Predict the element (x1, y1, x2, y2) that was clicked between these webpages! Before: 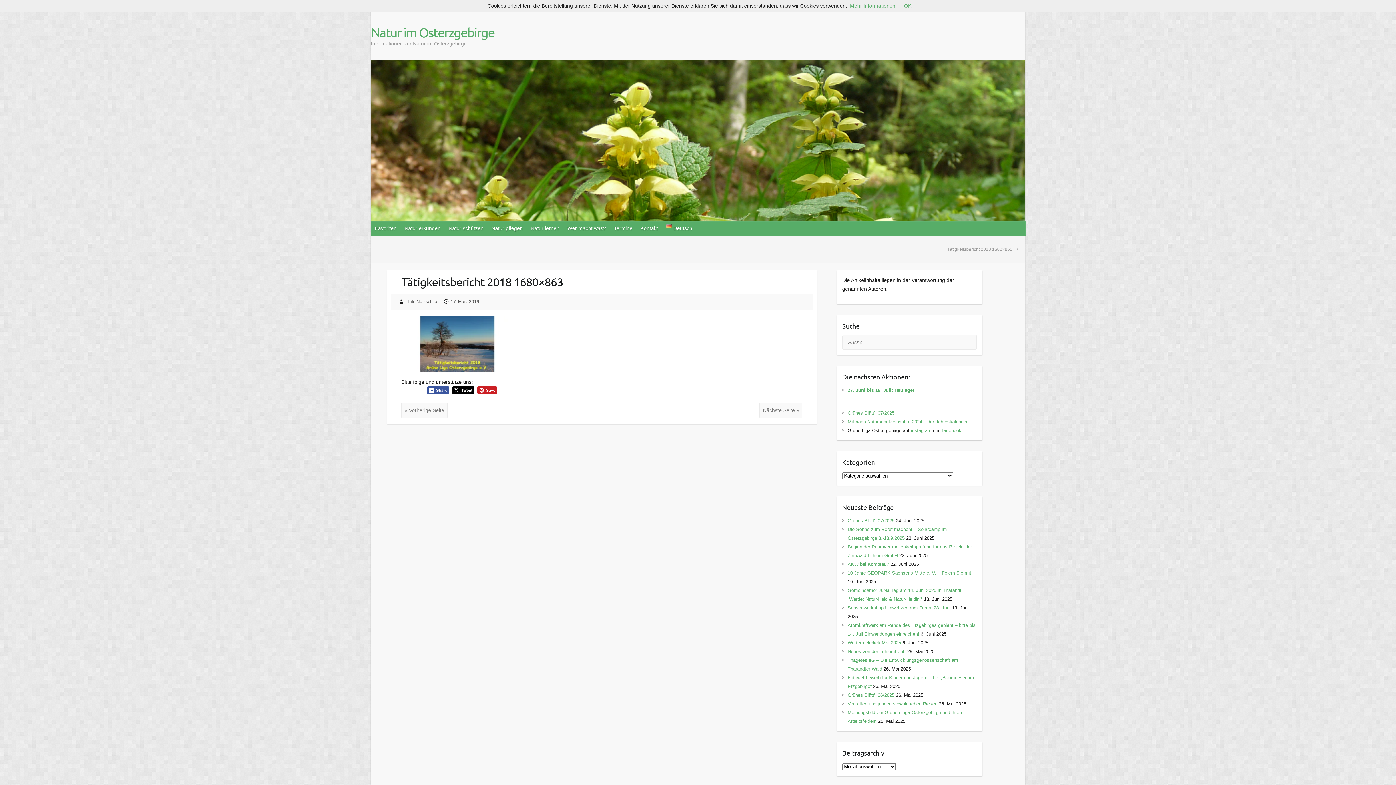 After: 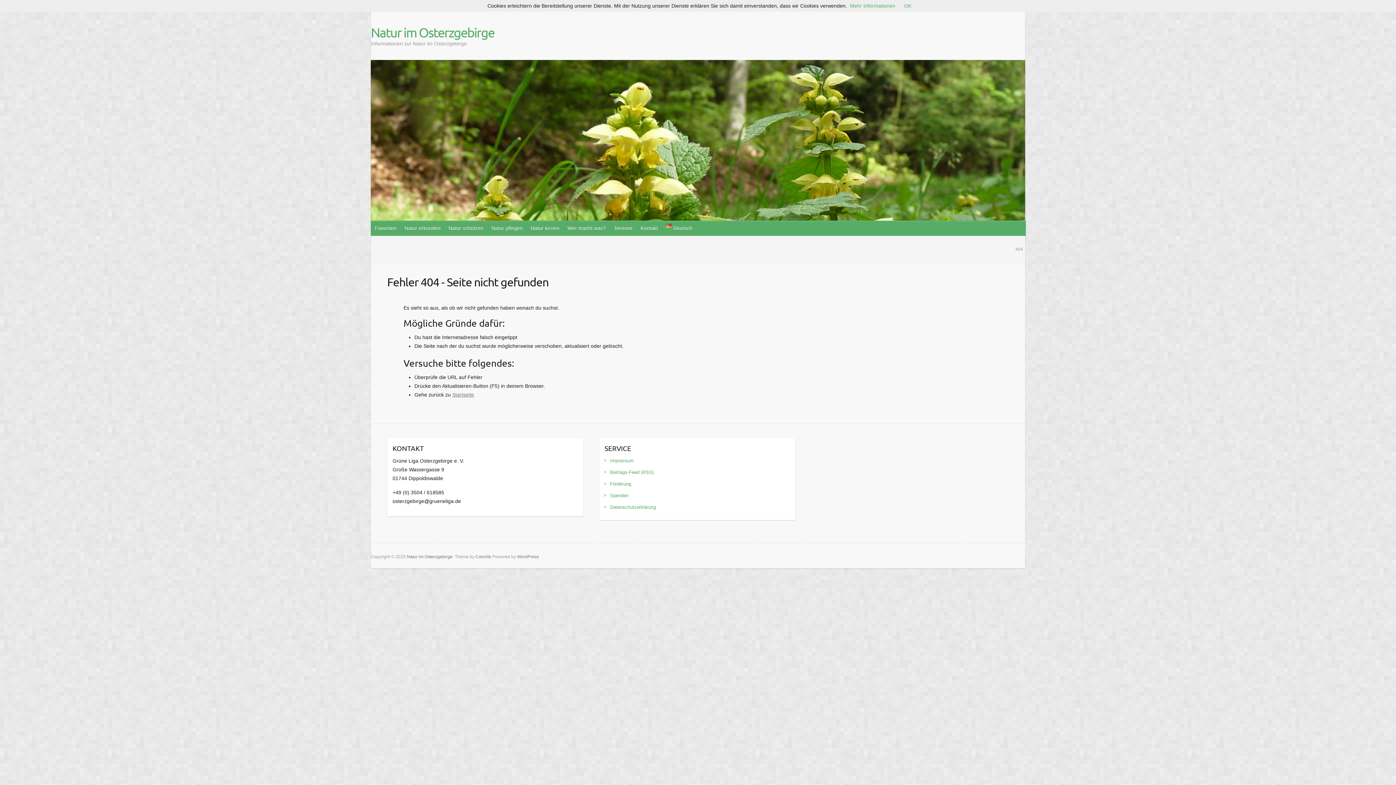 Action: bbox: (847, 419, 967, 424) label: Mitmach-Naturschutzeinsätze 2024 – der Jahreskalender